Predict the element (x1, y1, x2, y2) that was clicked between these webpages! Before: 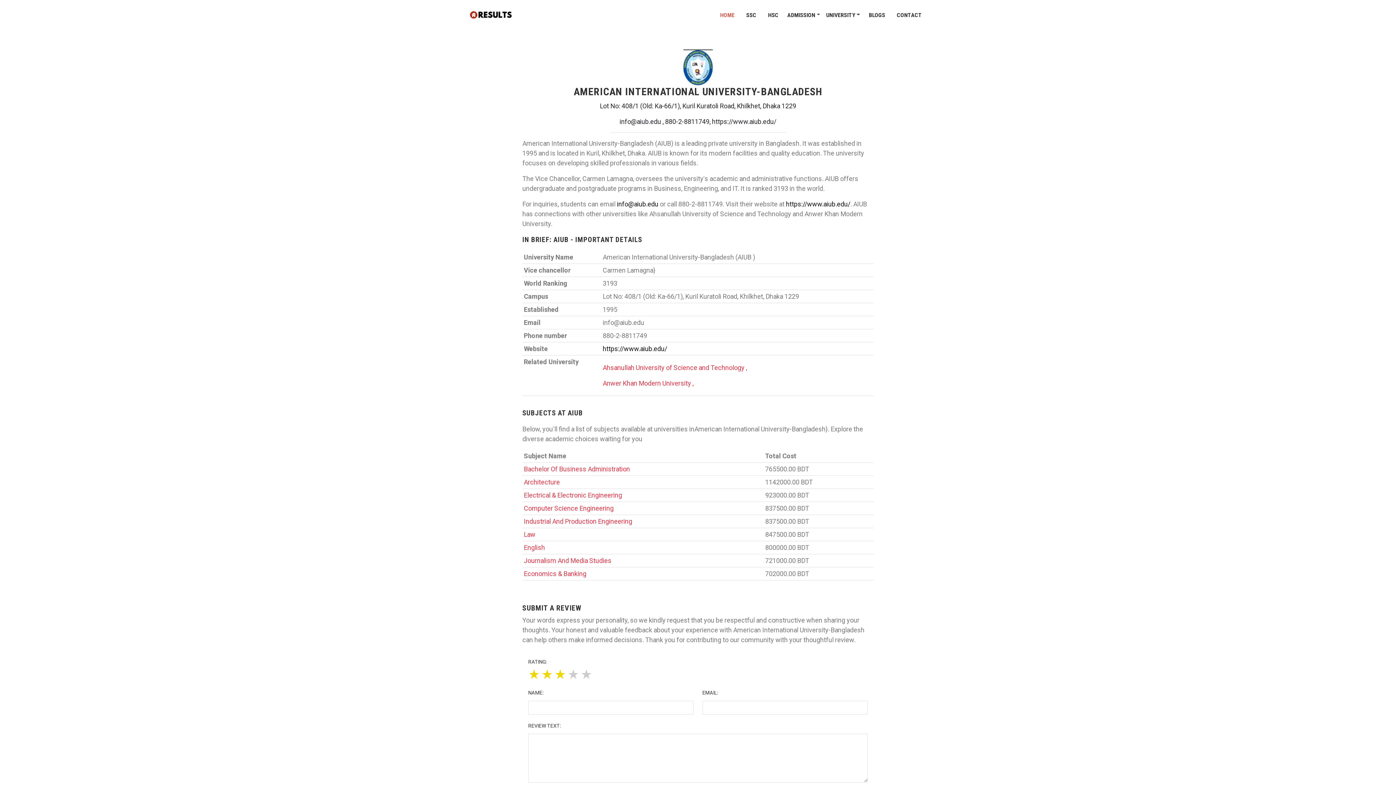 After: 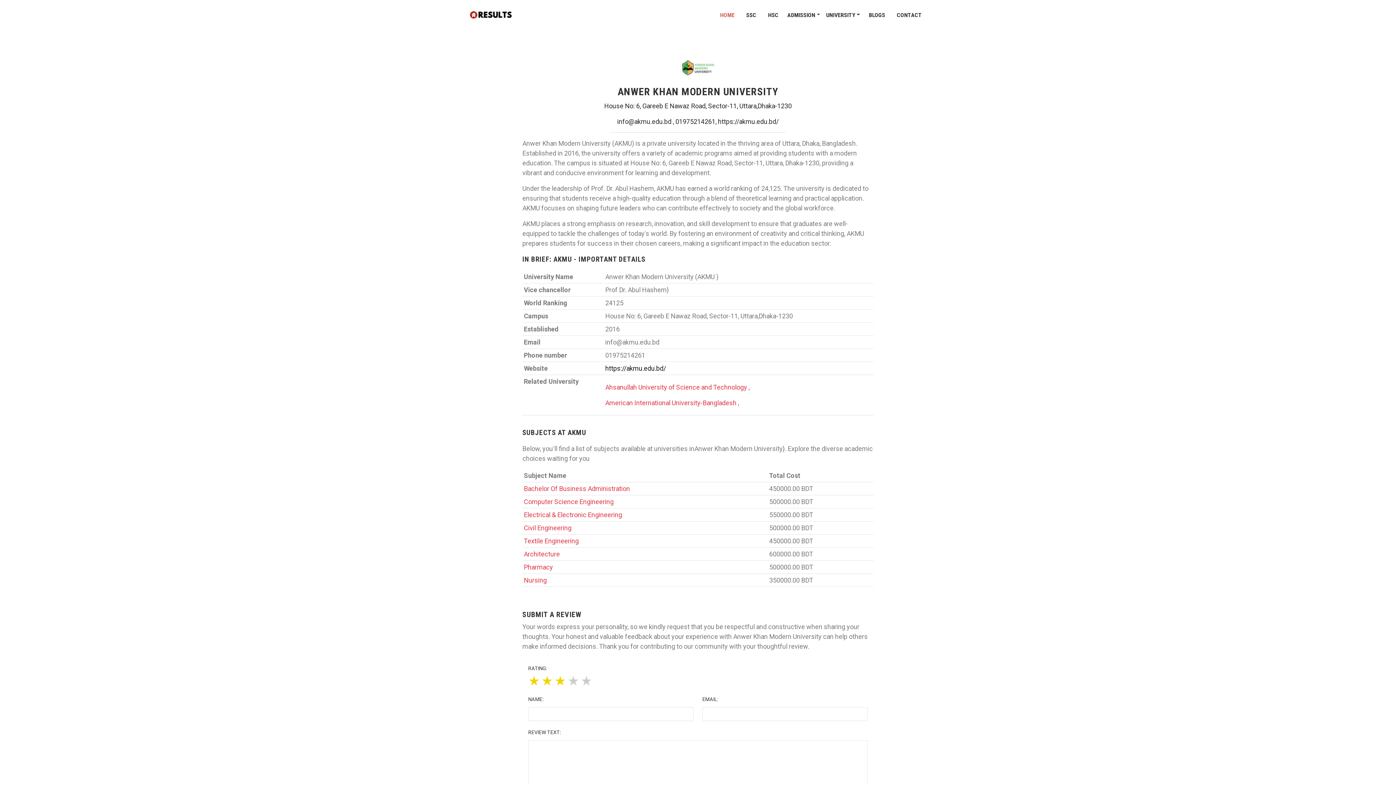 Action: label: Anwer Khan Modern University , bbox: (602, 379, 693, 387)